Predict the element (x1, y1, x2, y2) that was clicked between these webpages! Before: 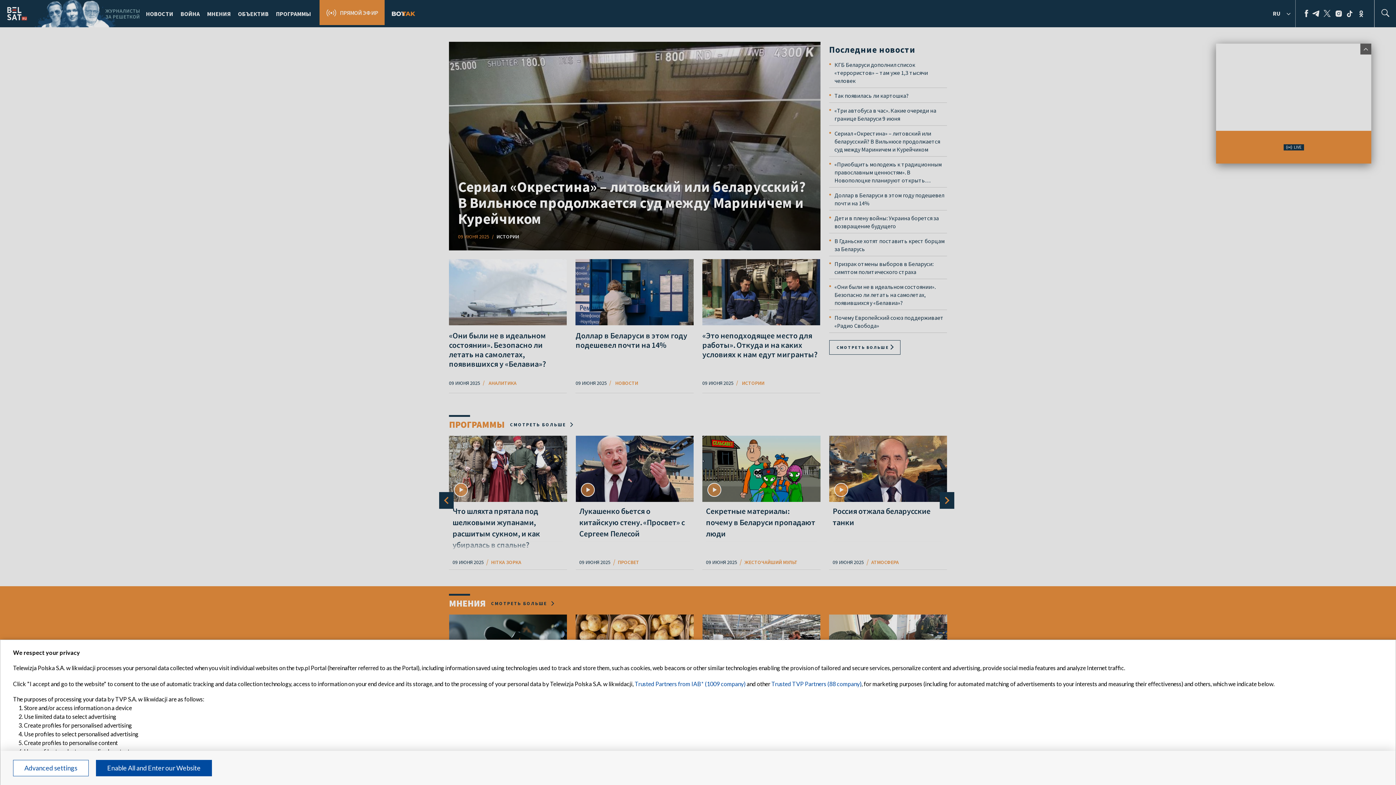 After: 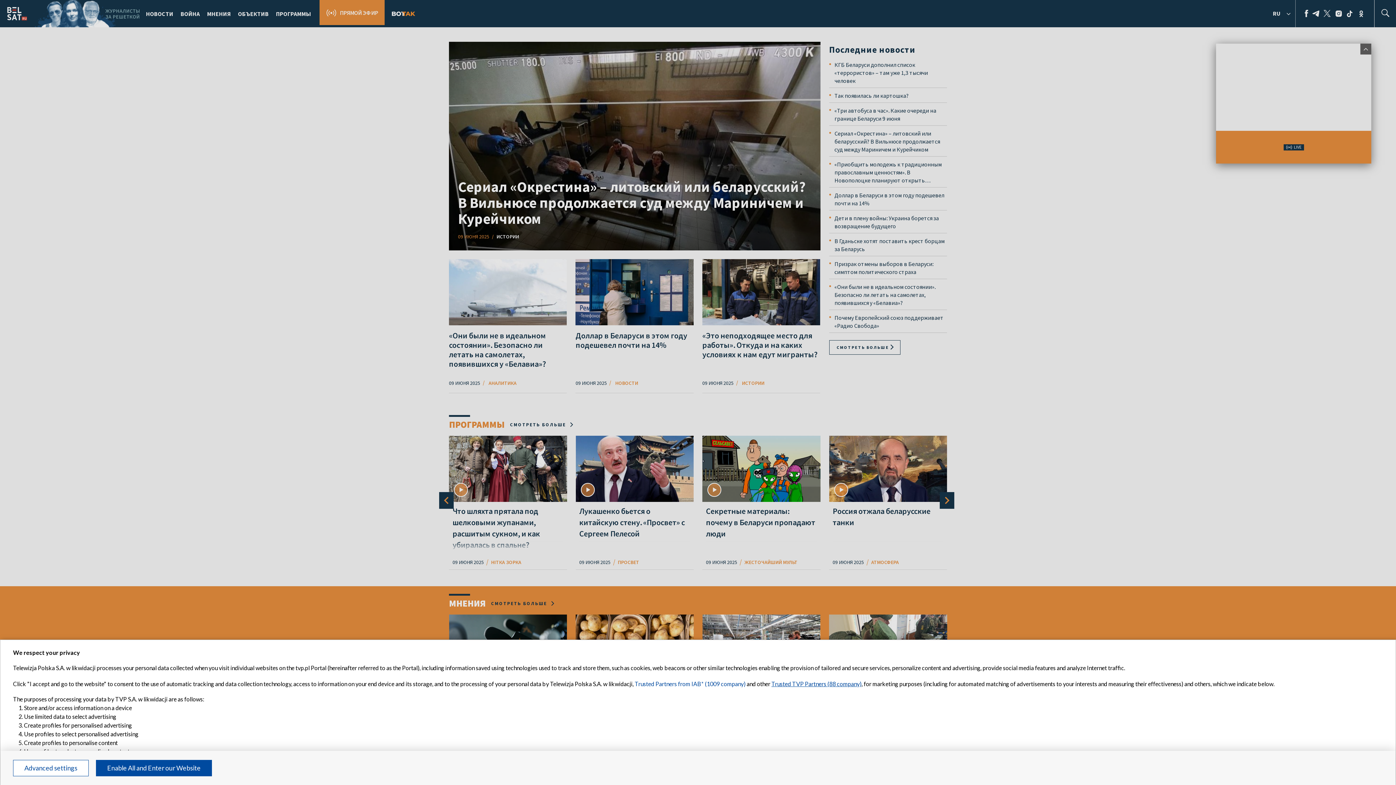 Action: bbox: (771, 680, 861, 687) label: Trusted TVP Partners (88 company)